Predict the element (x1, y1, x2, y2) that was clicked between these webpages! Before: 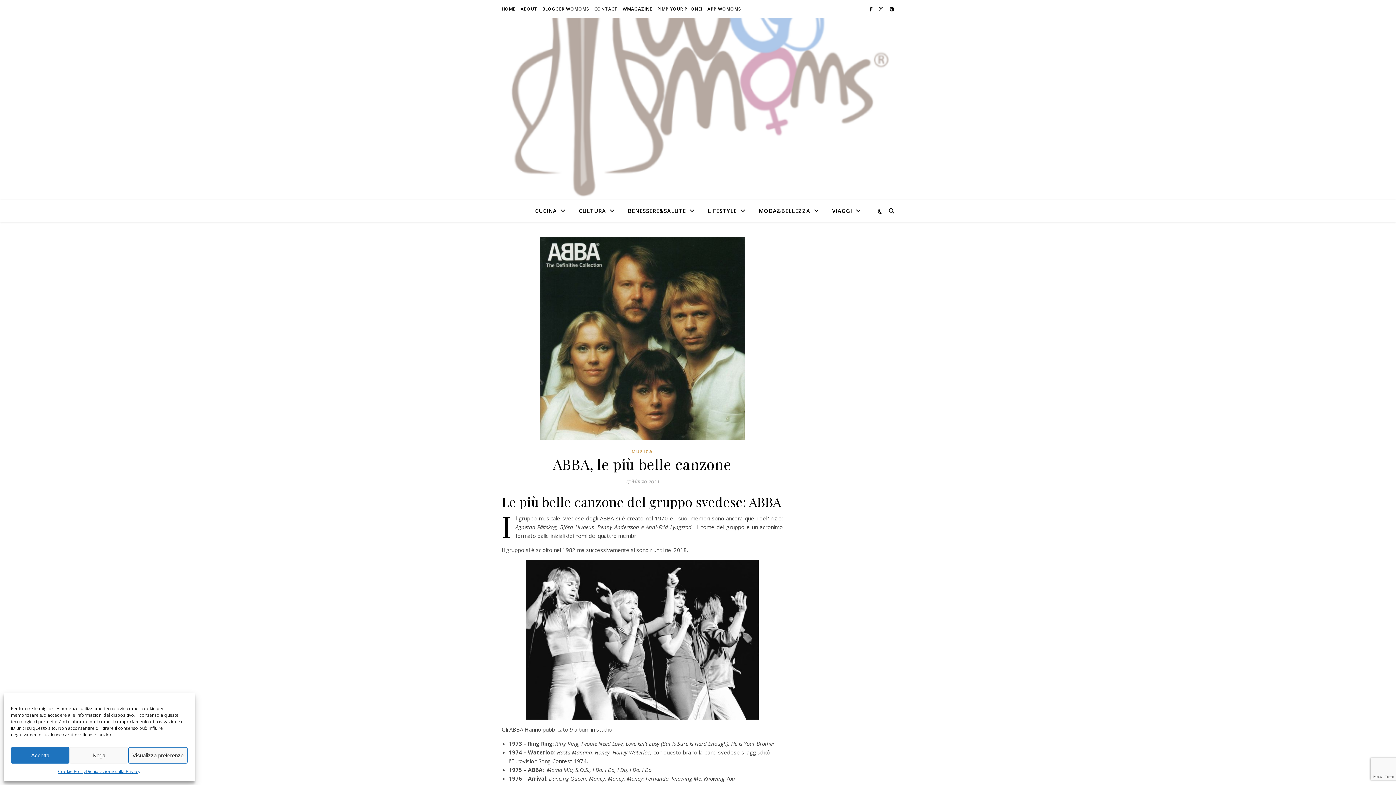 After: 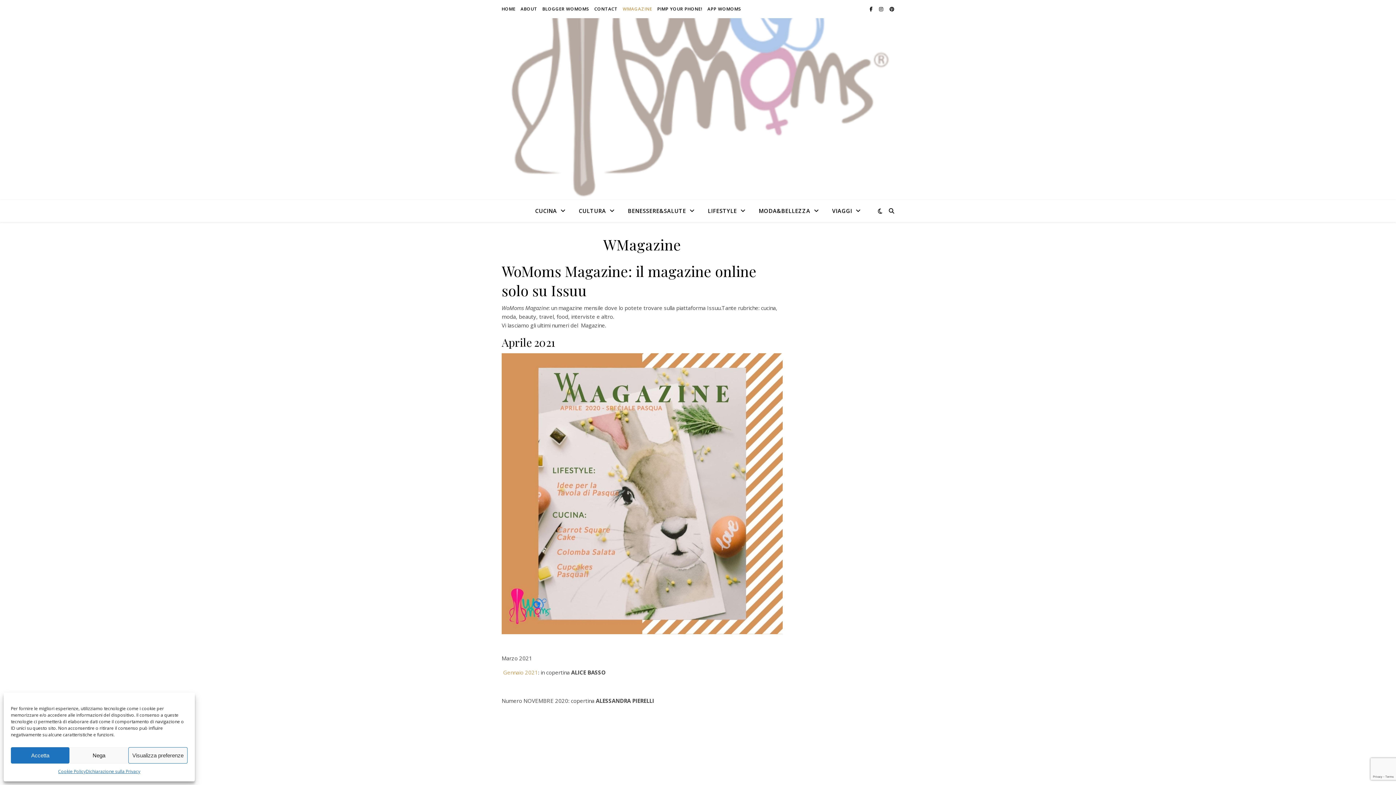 Action: bbox: (621, 0, 654, 18) label: WMAGAZINE